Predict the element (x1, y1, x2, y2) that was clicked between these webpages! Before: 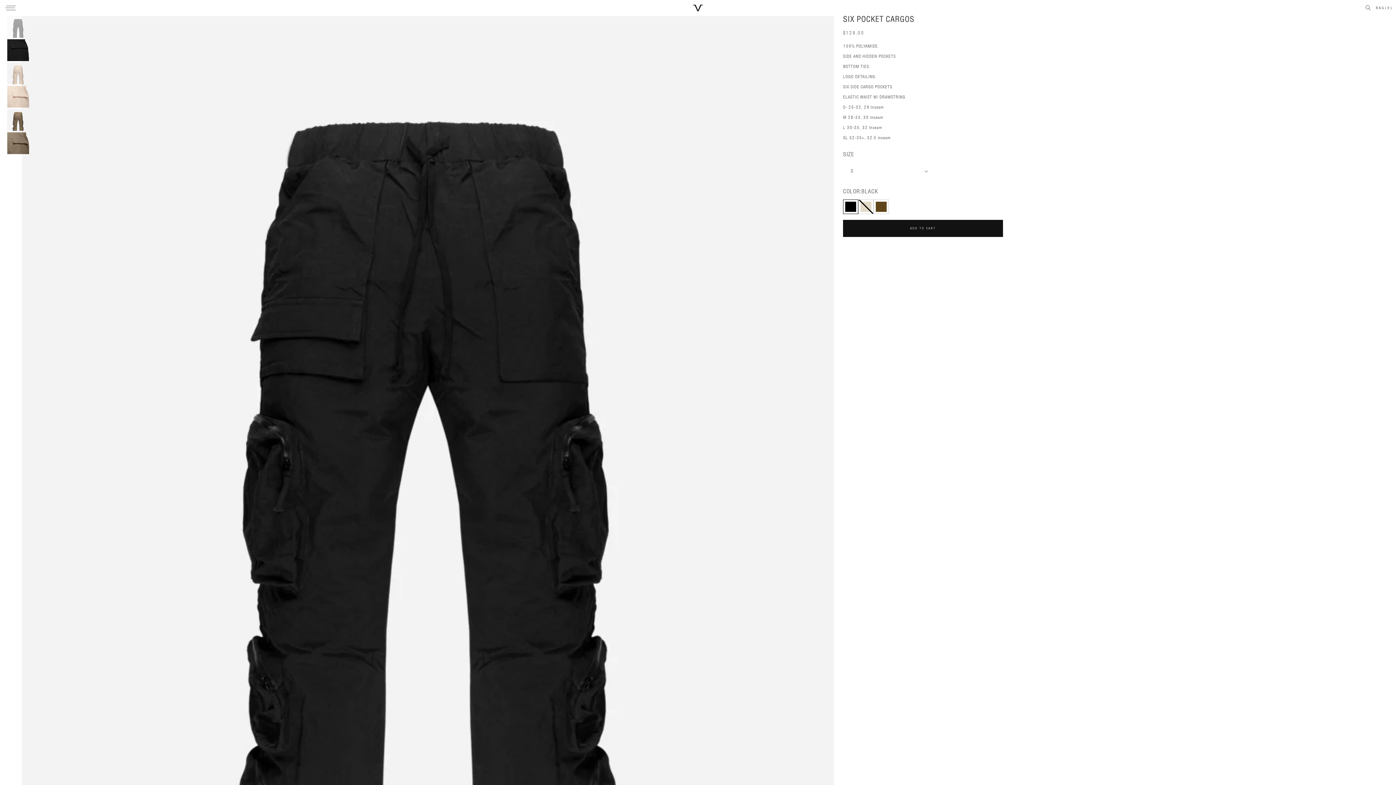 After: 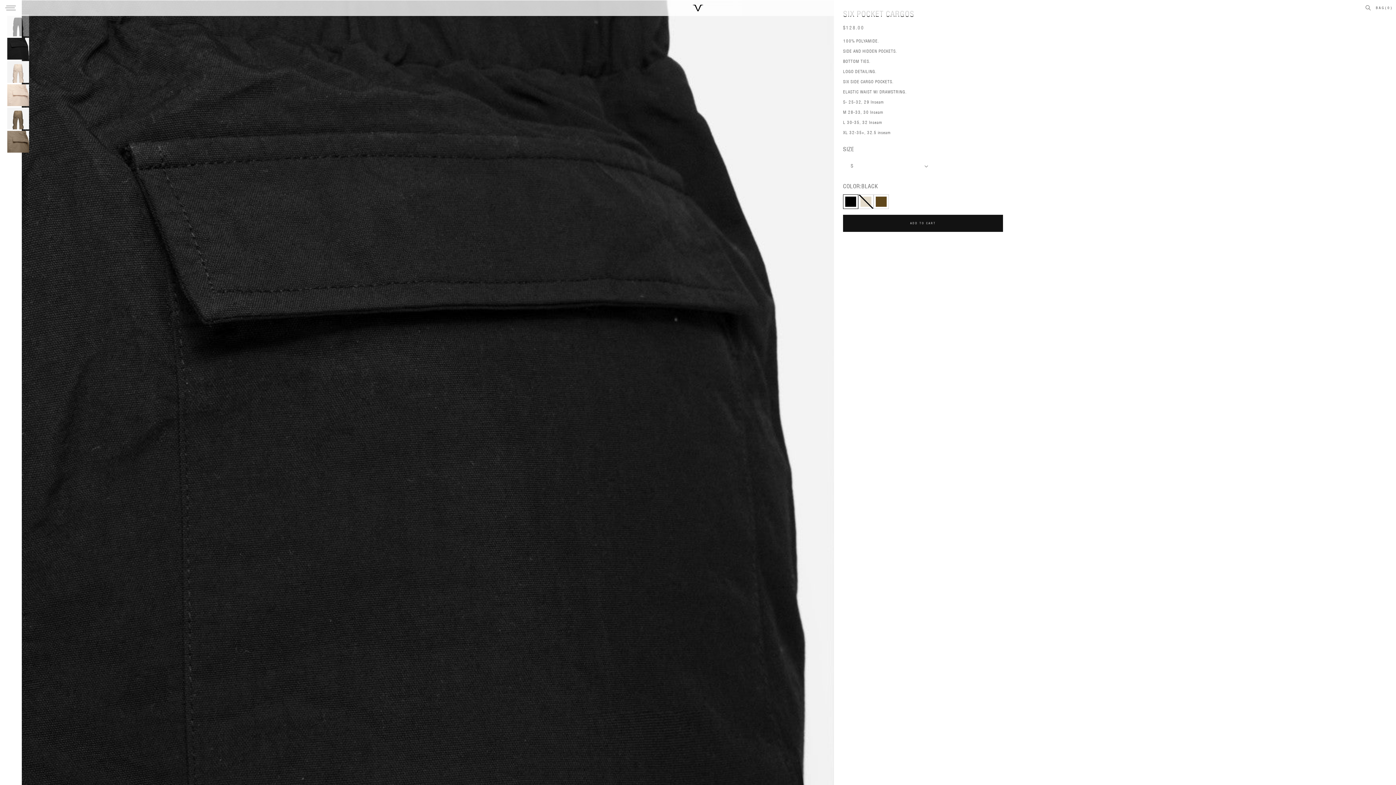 Action: label: Load image 2 in gallery view bbox: (7, 39, 29, 61)